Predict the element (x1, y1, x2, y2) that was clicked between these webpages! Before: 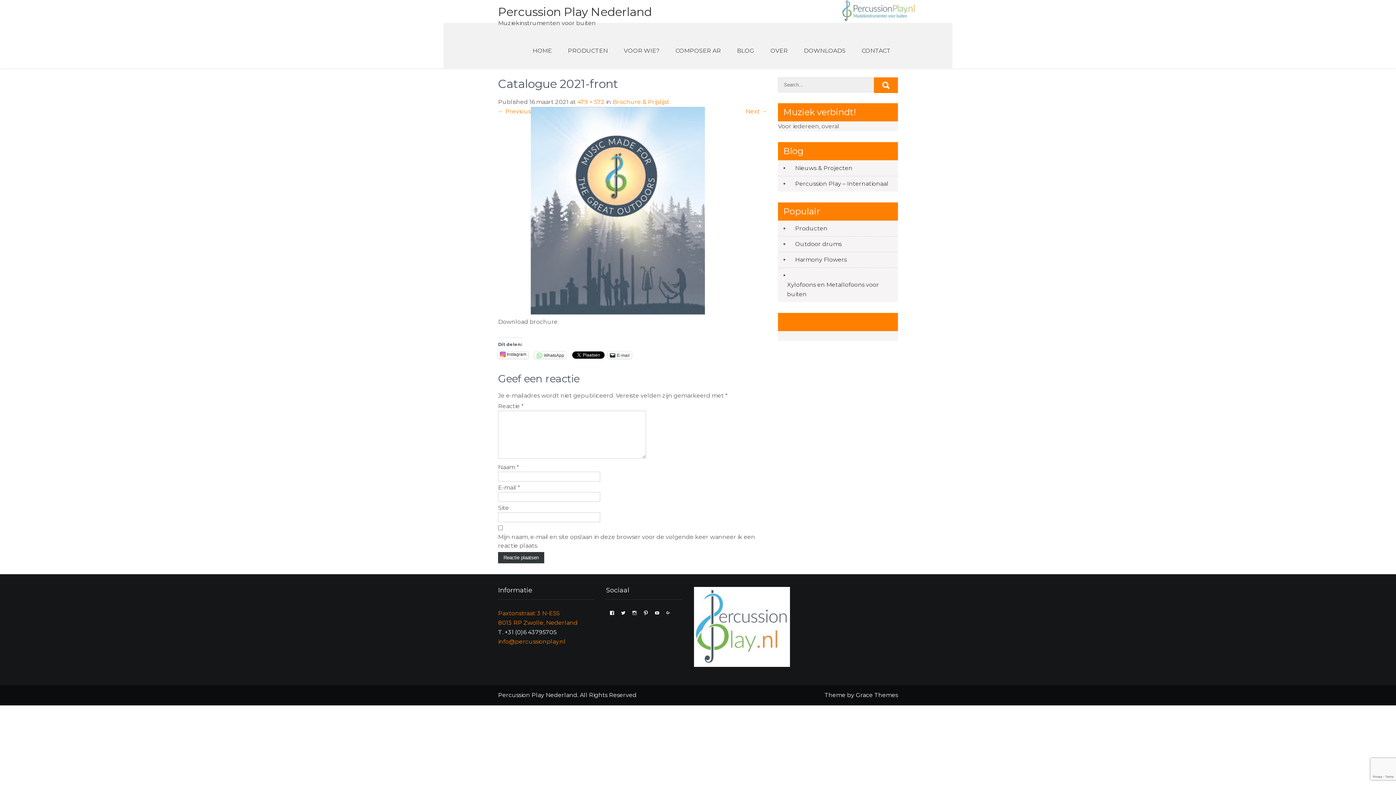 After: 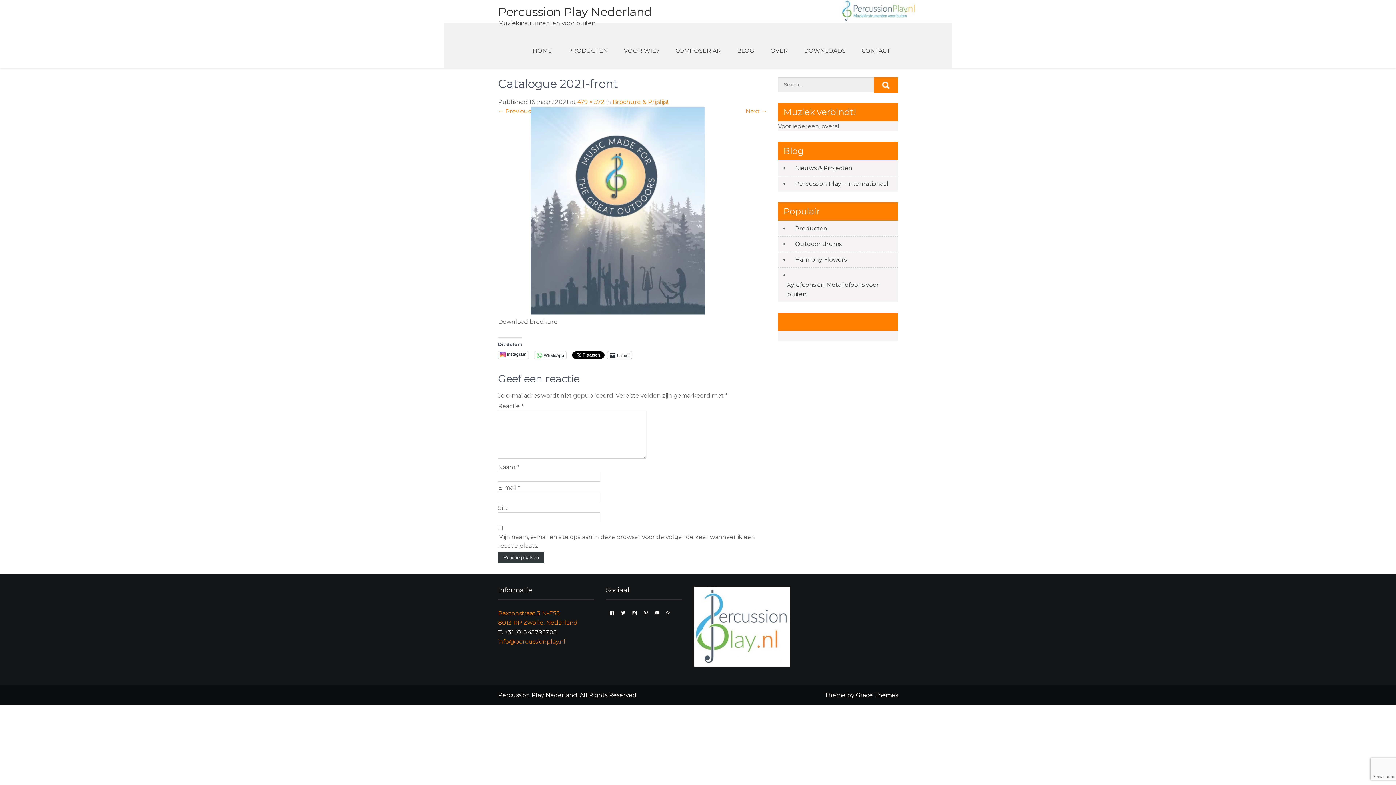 Action: bbox: (607, 351, 632, 358) label: E-mail